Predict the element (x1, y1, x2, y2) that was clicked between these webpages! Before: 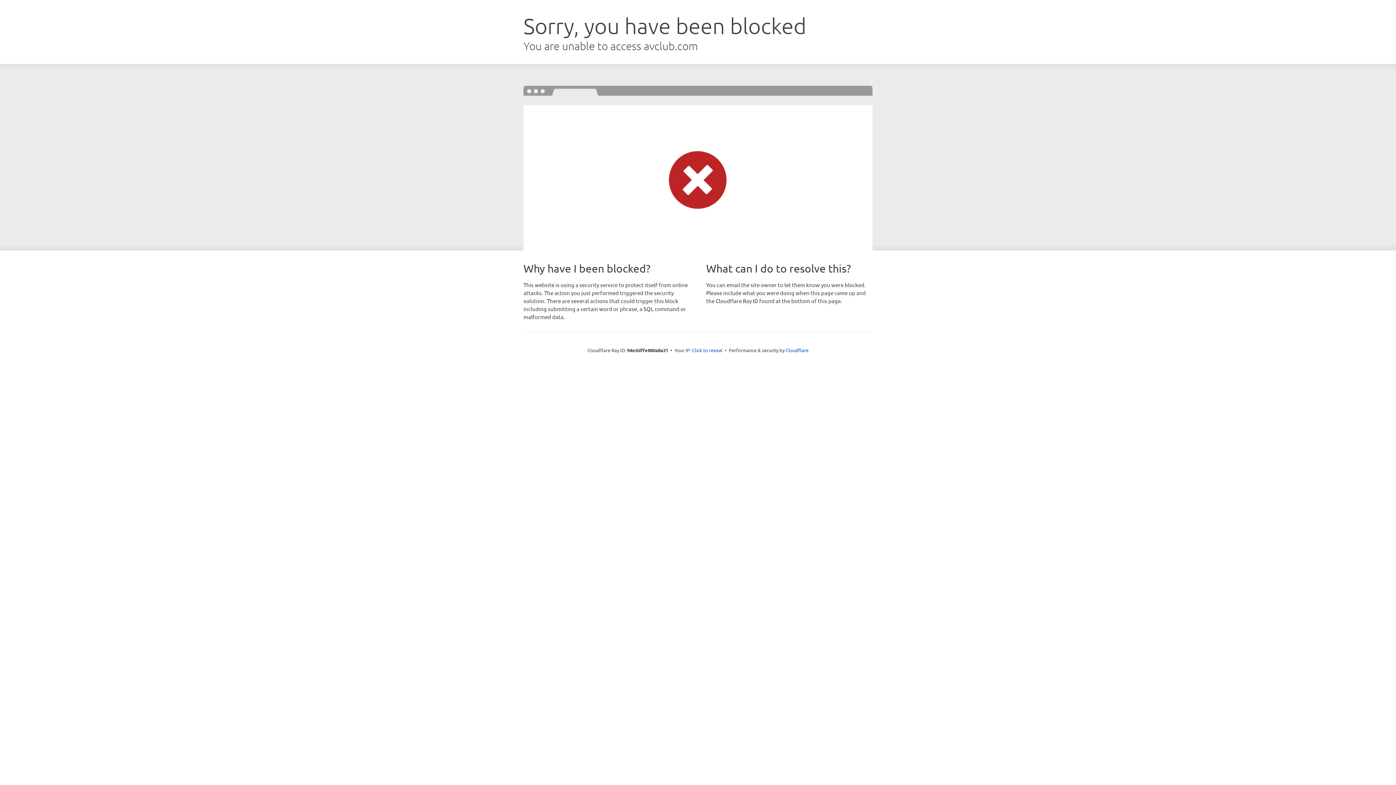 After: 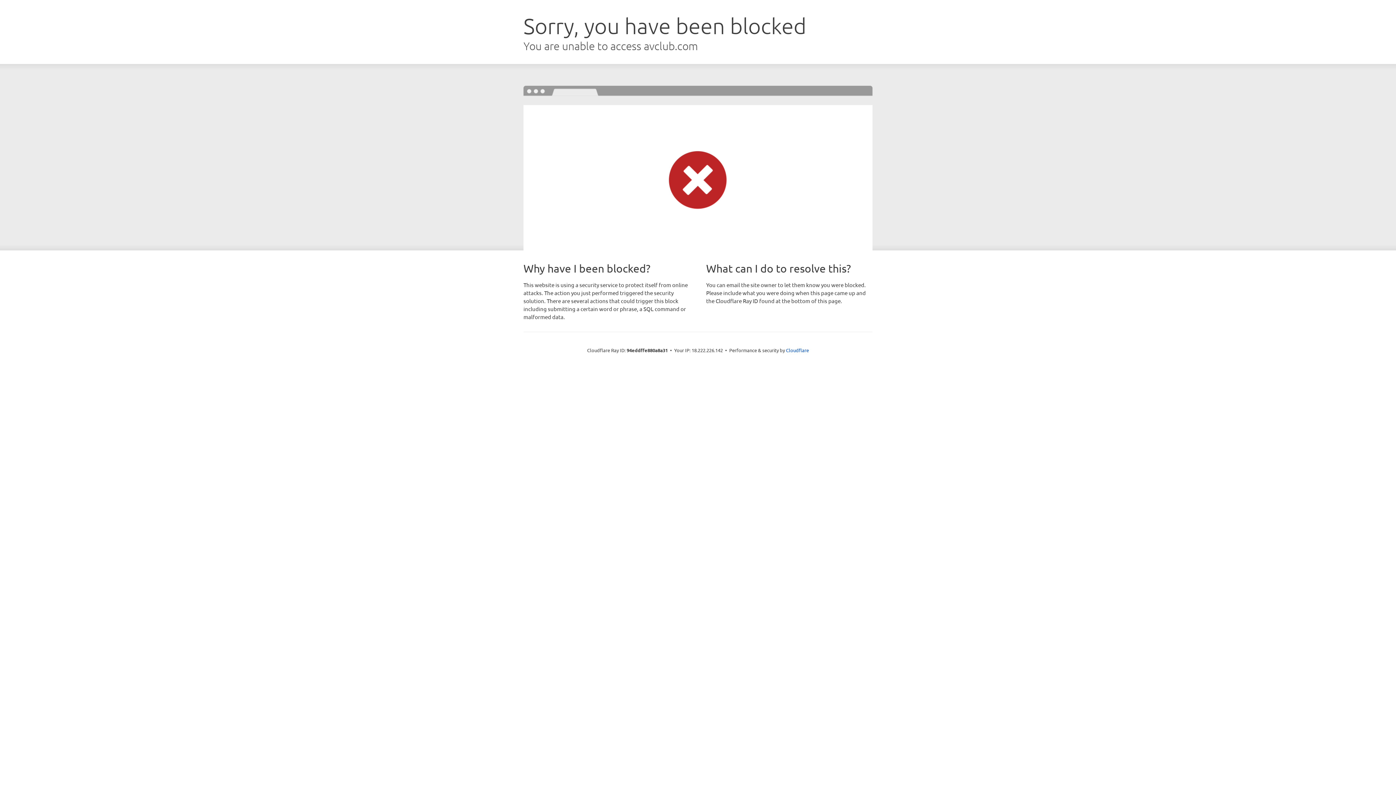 Action: bbox: (692, 346, 722, 353) label: Click to reveal